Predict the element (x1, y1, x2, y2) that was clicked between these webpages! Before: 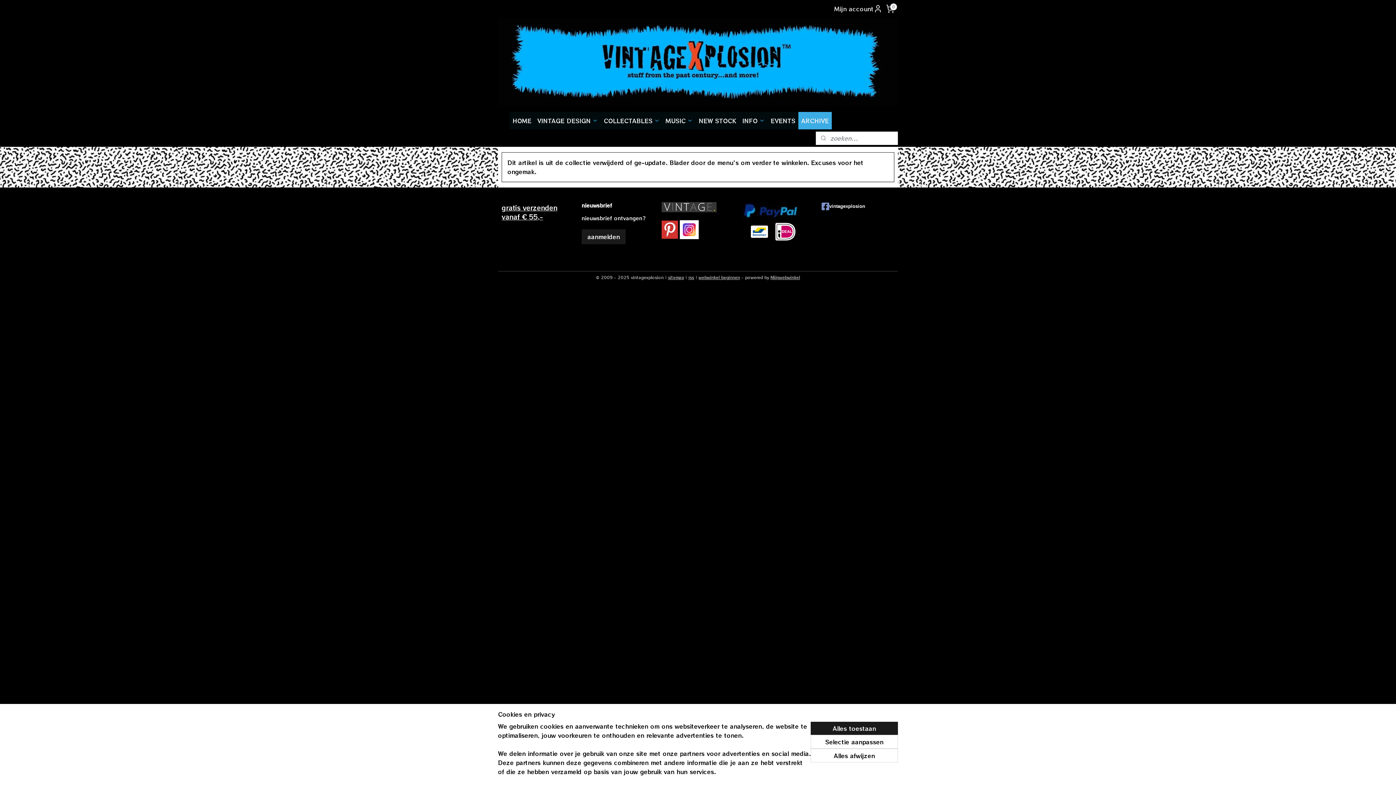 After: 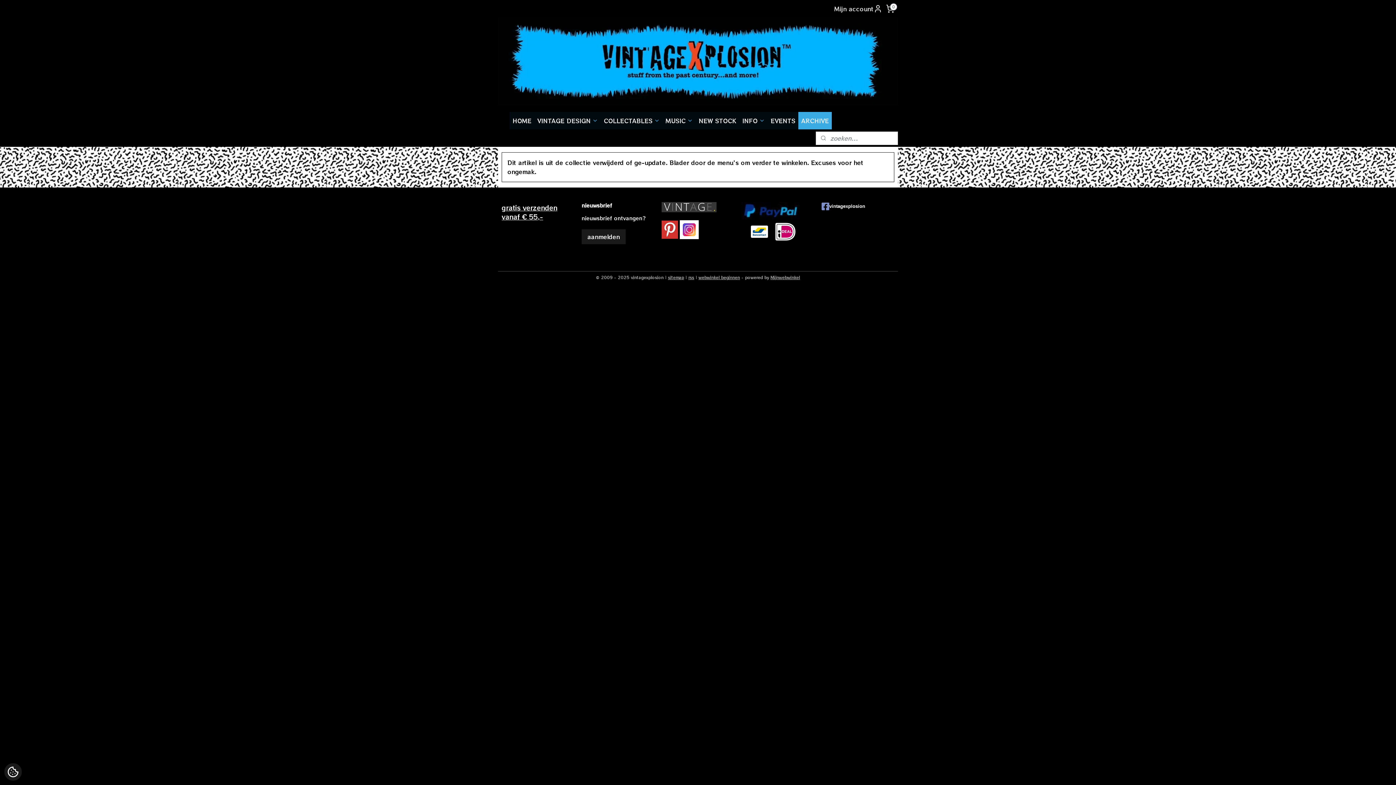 Action: bbox: (810, 749, 898, 762) label: Alles afwijzen